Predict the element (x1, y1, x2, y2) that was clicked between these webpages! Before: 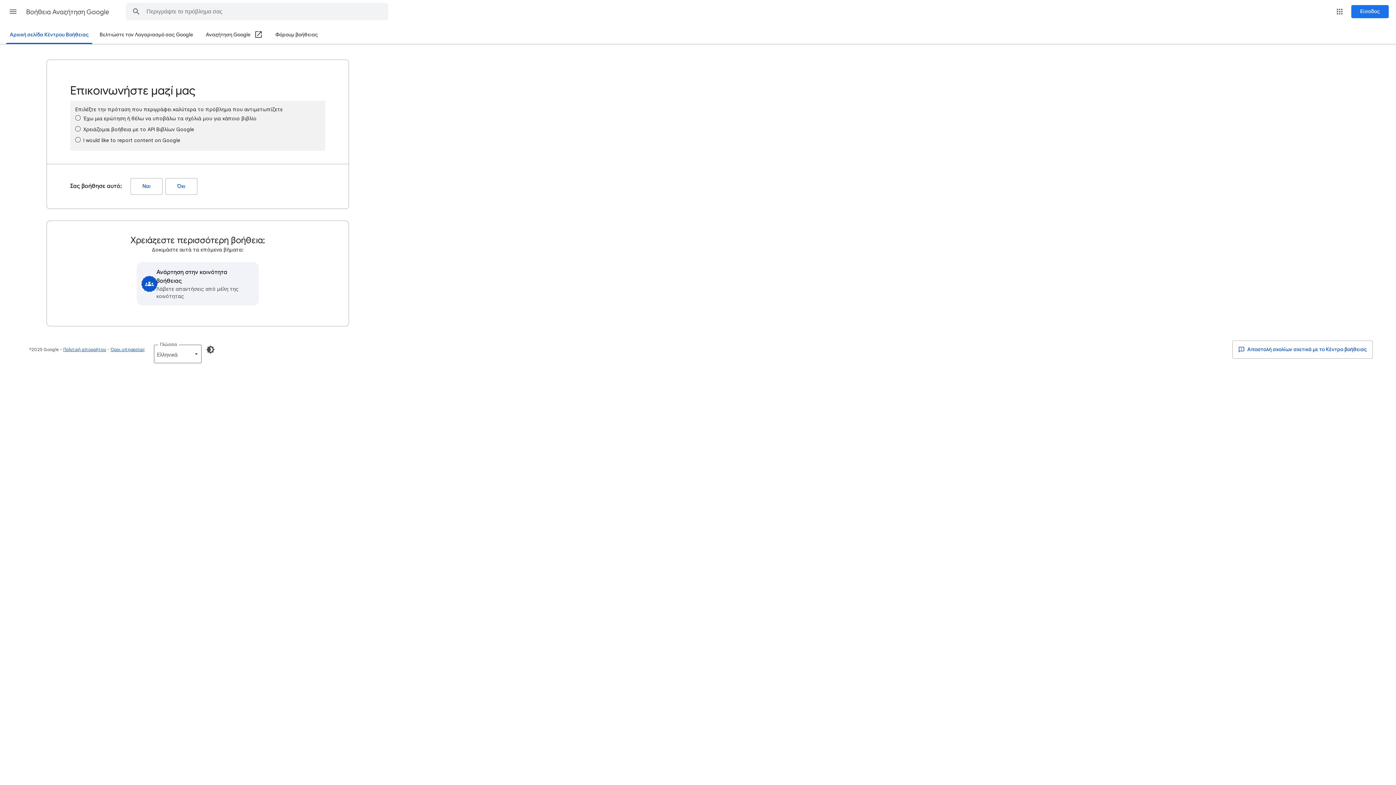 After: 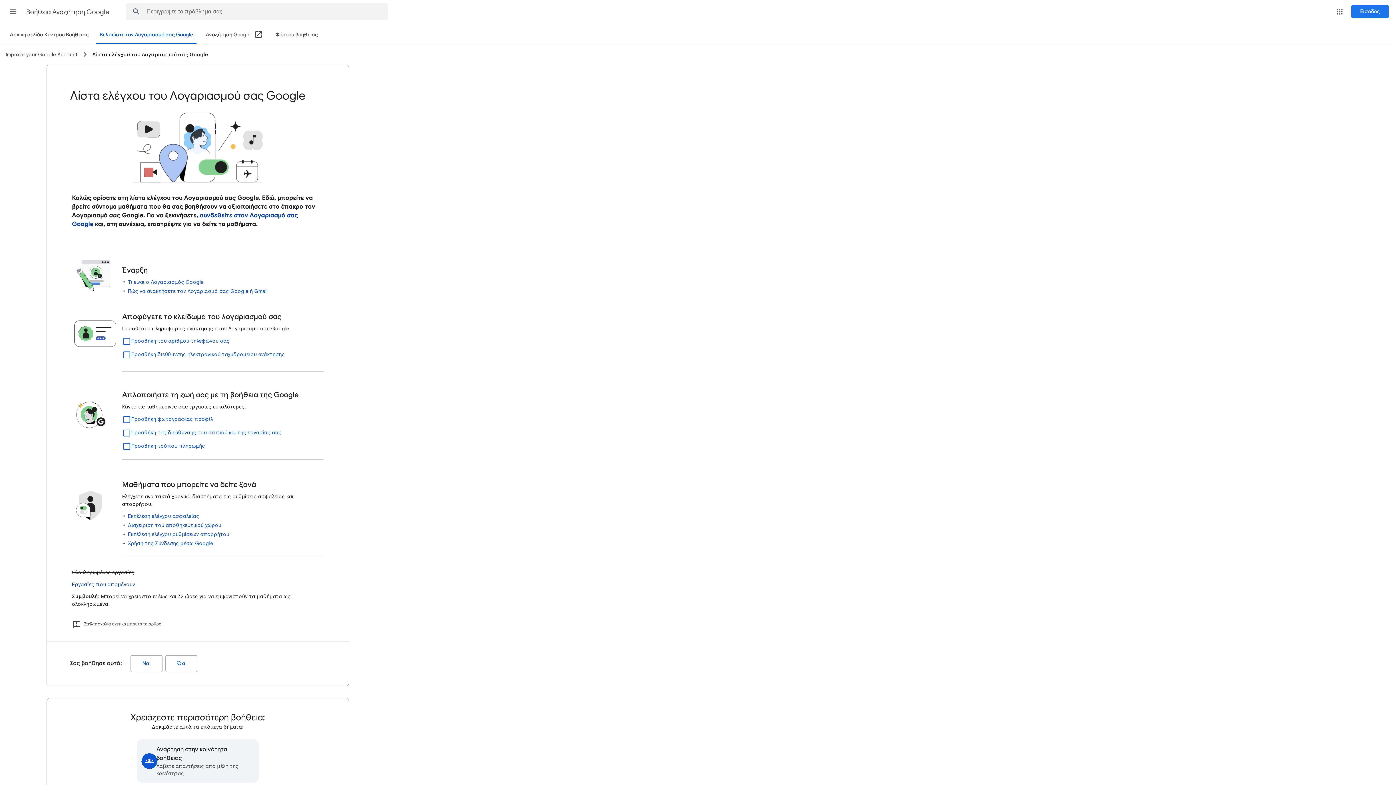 Action: bbox: (95, 26, 197, 43) label: Βελτιώστε τον Λογαριασμό σας Google